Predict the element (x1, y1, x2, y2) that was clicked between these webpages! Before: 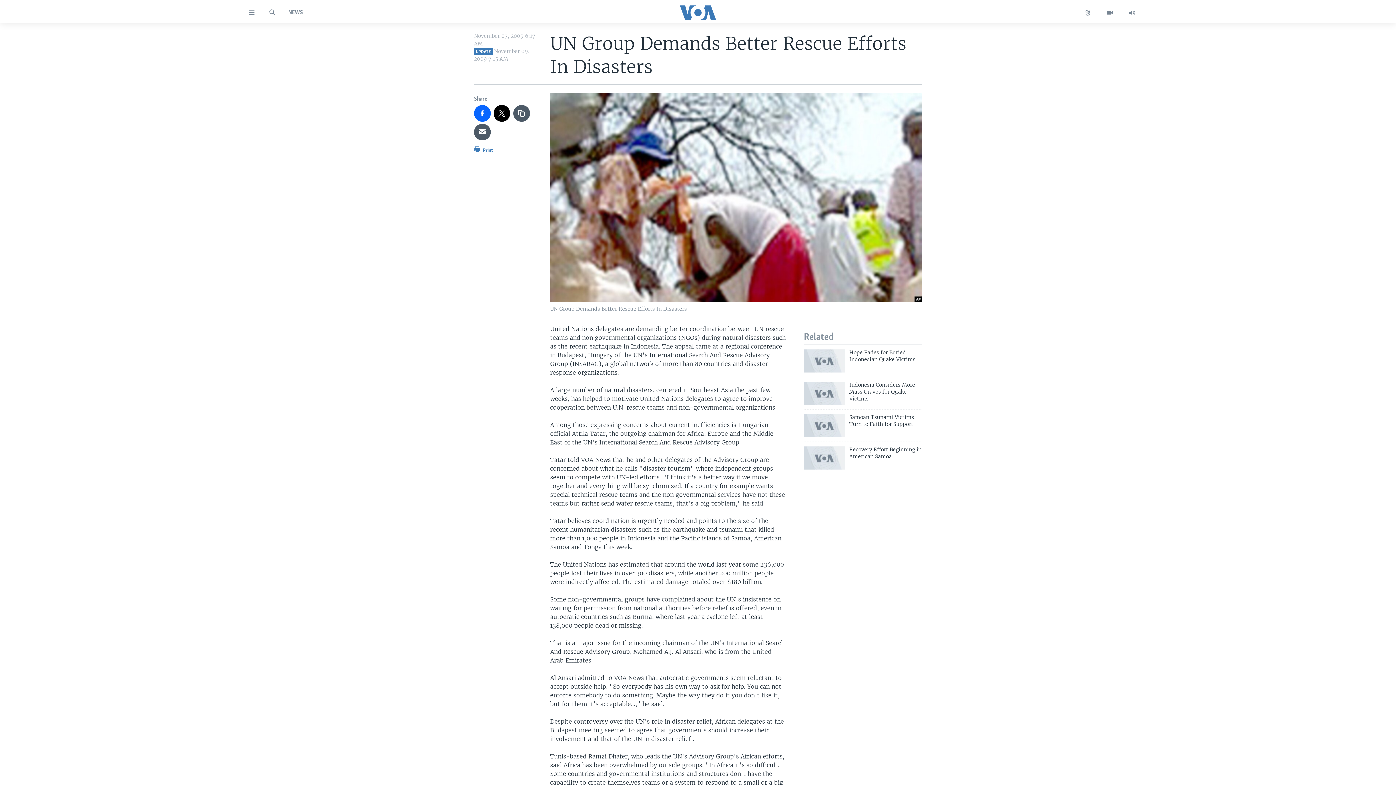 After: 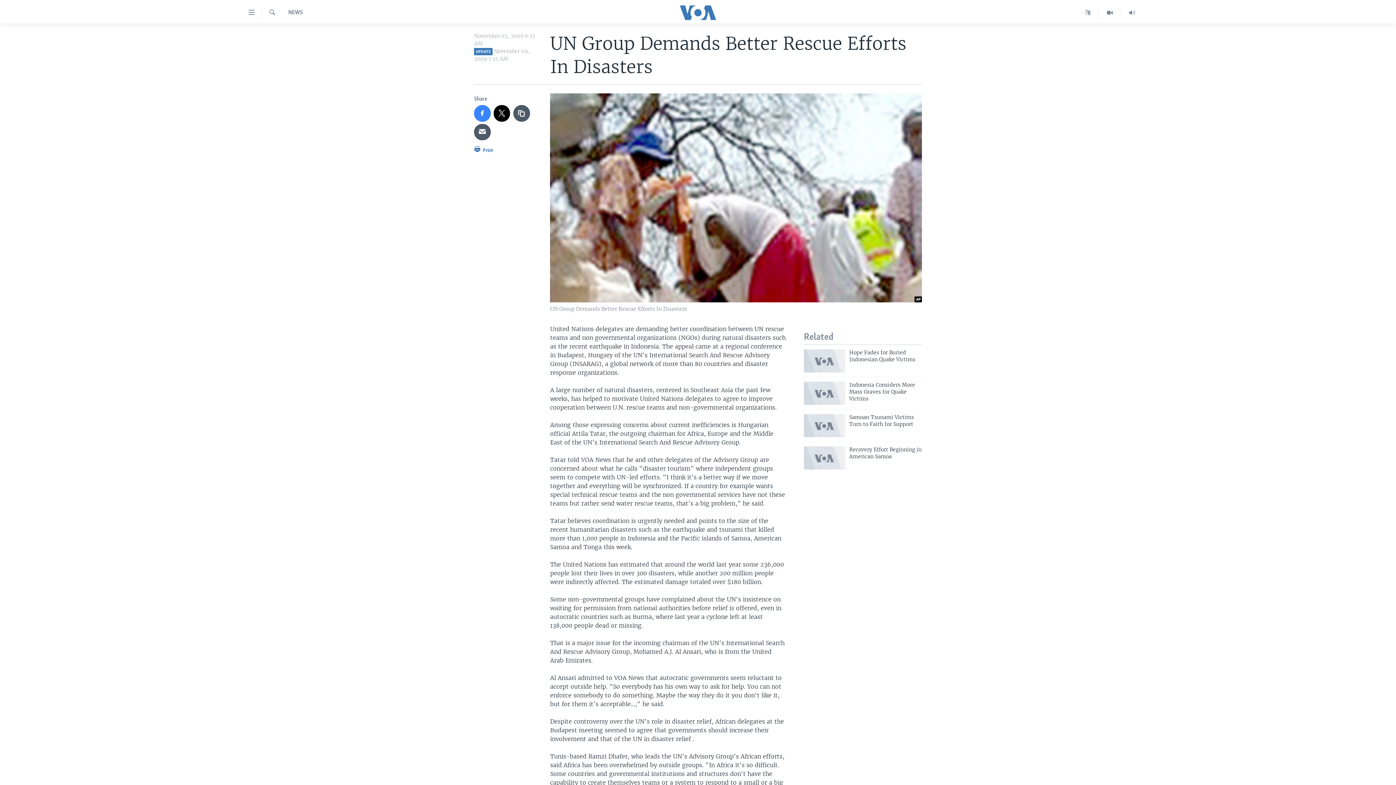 Action: bbox: (474, 105, 490, 121)